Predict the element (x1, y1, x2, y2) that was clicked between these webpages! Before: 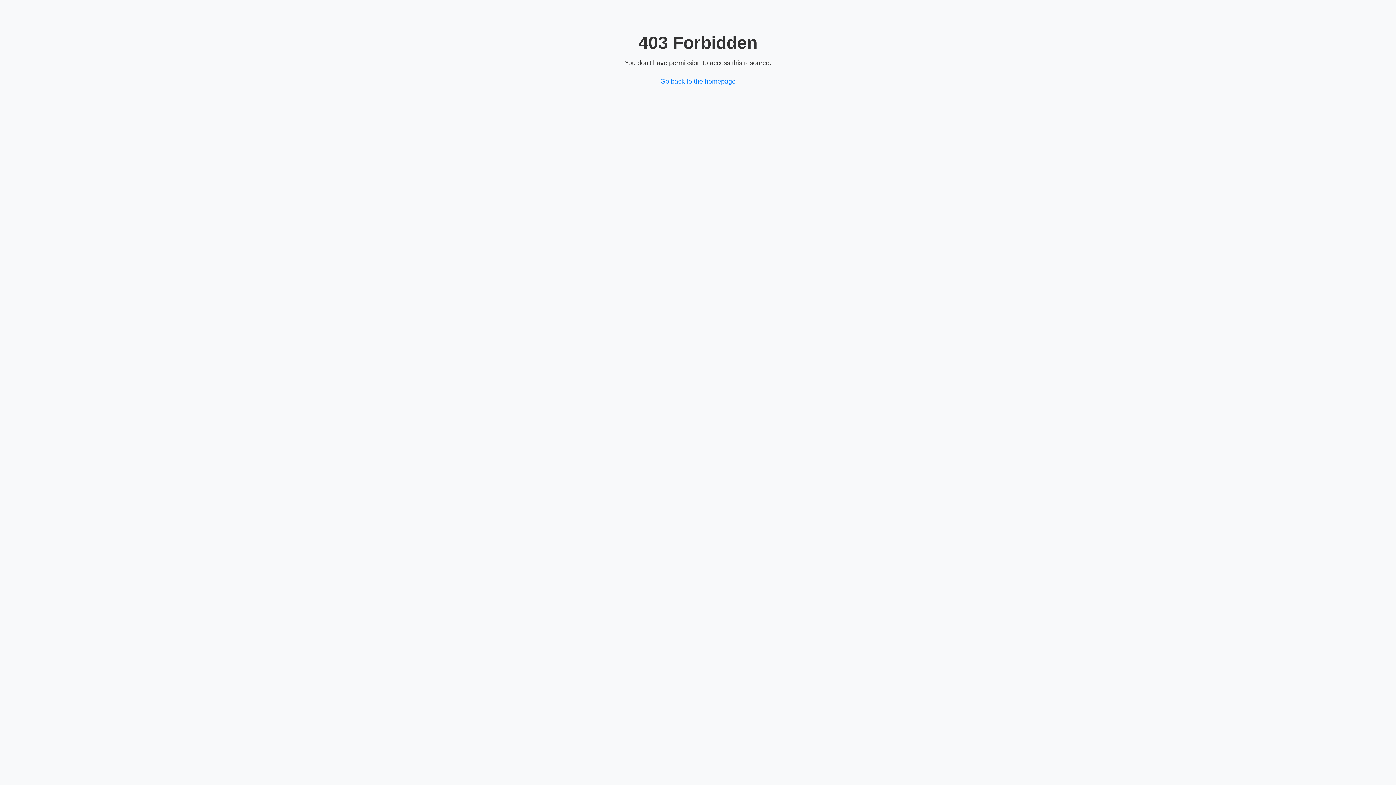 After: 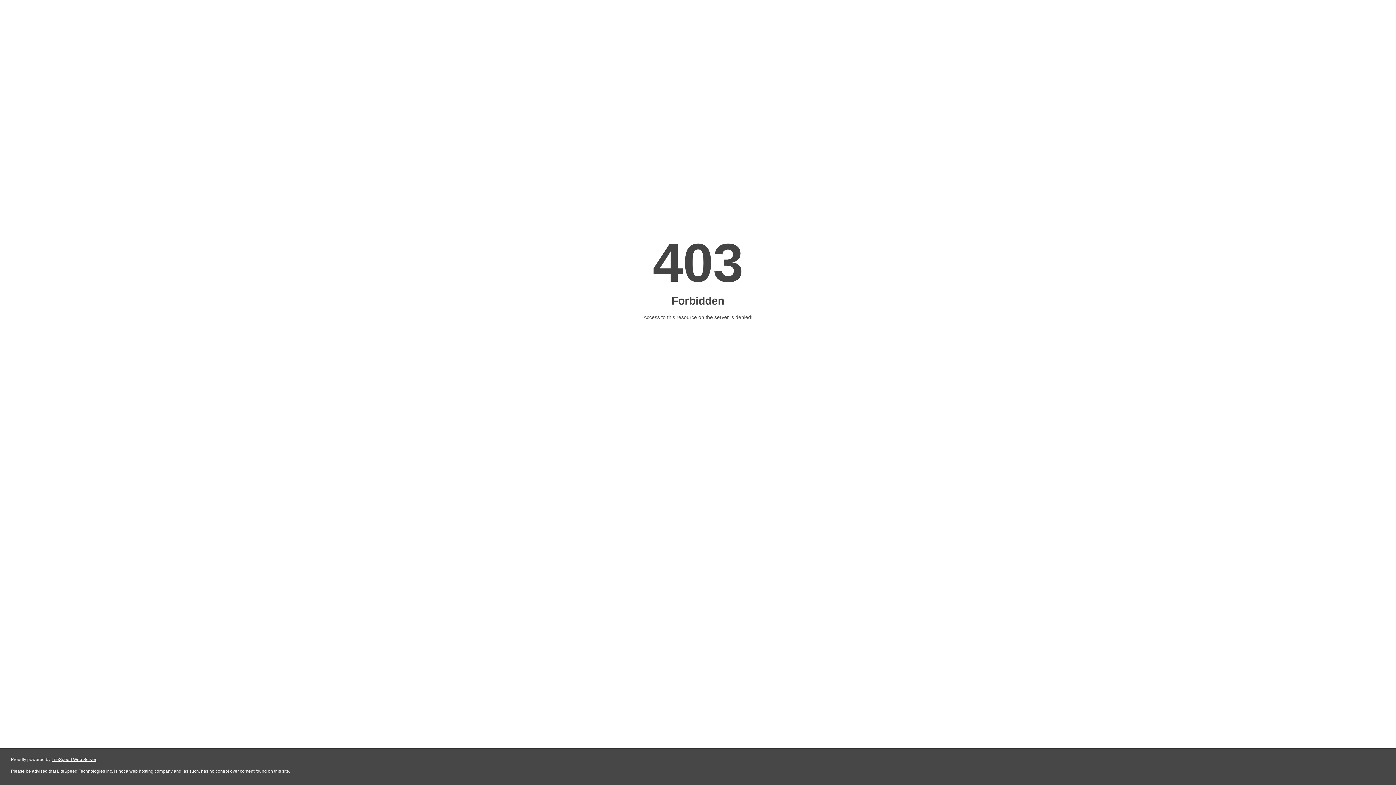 Action: bbox: (660, 77, 735, 85) label: Go back to the homepage